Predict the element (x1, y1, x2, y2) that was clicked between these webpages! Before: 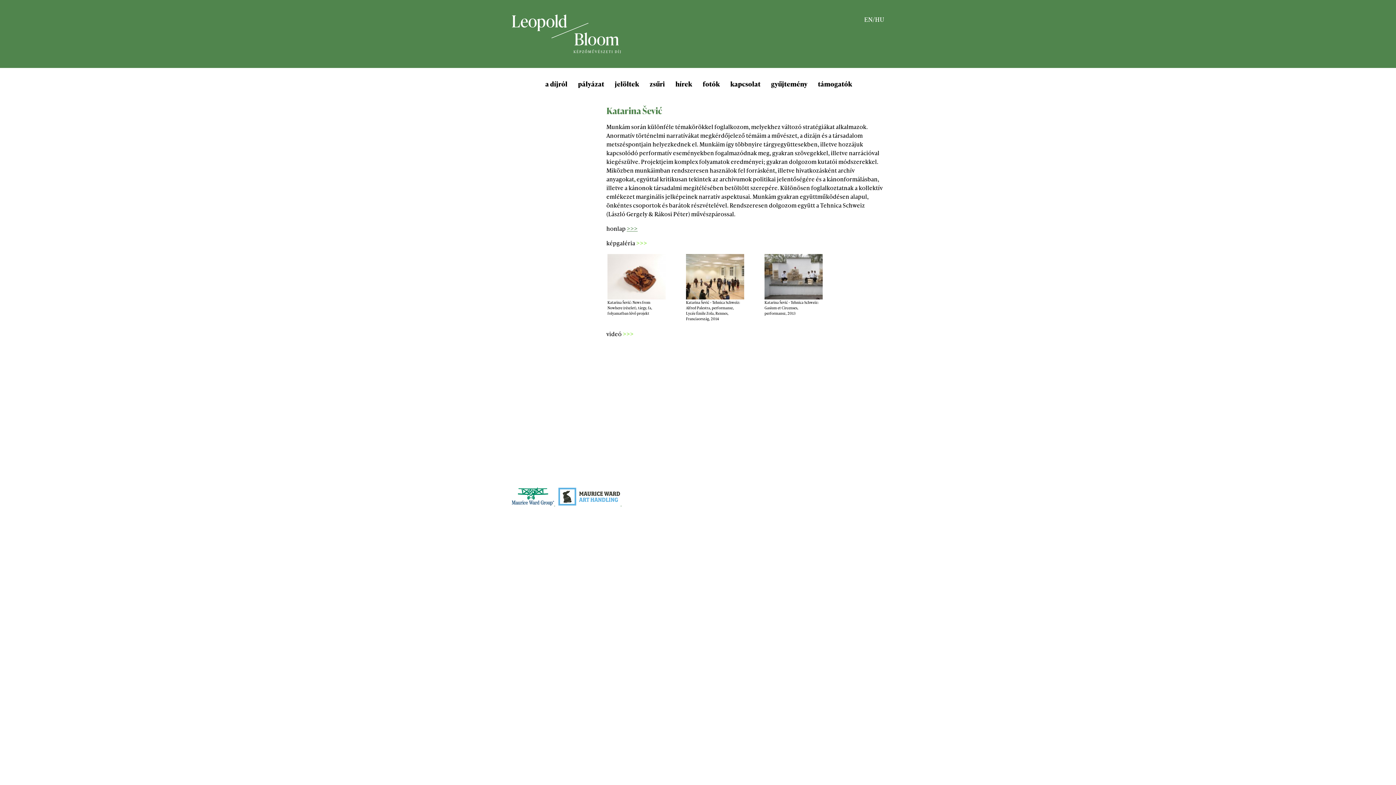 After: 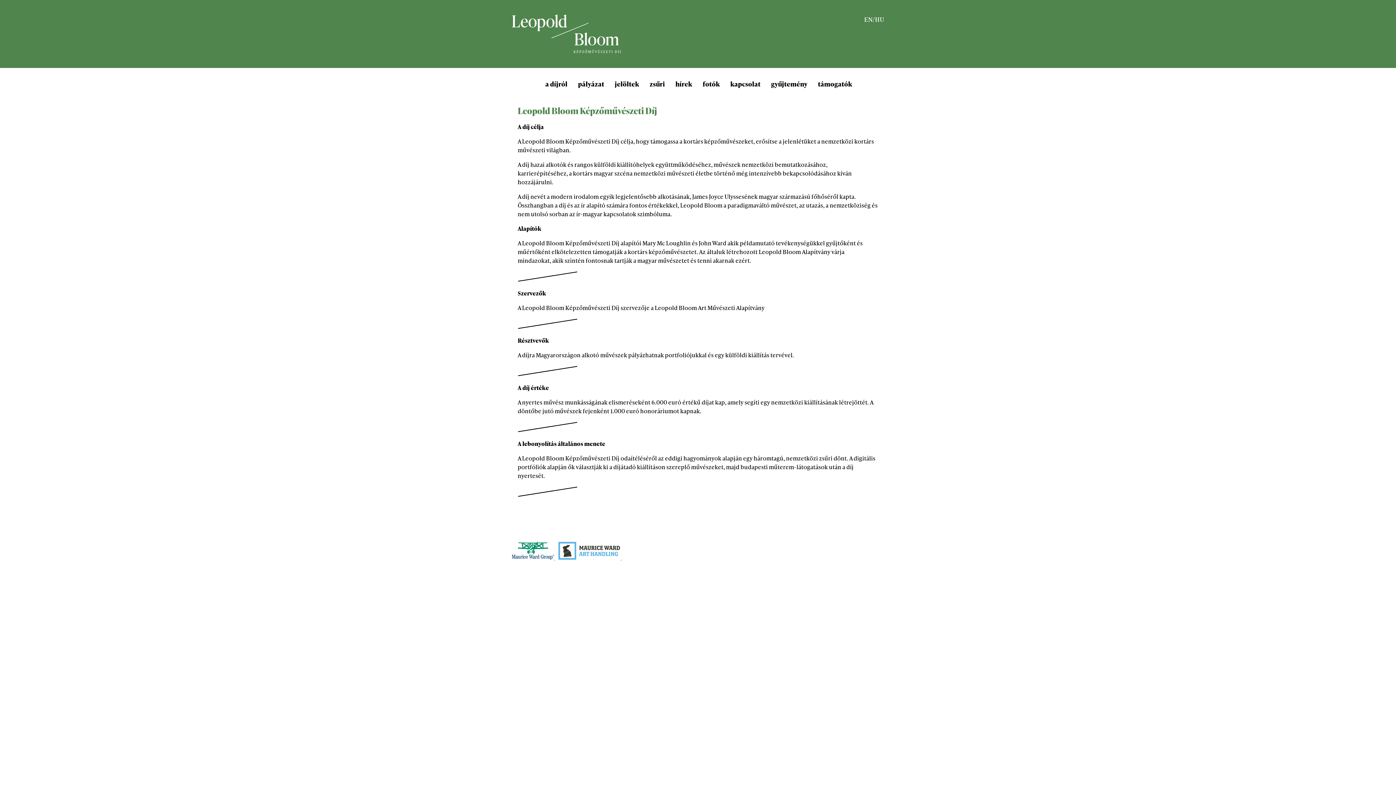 Action: bbox: (545, 78, 567, 88) label: a díjról